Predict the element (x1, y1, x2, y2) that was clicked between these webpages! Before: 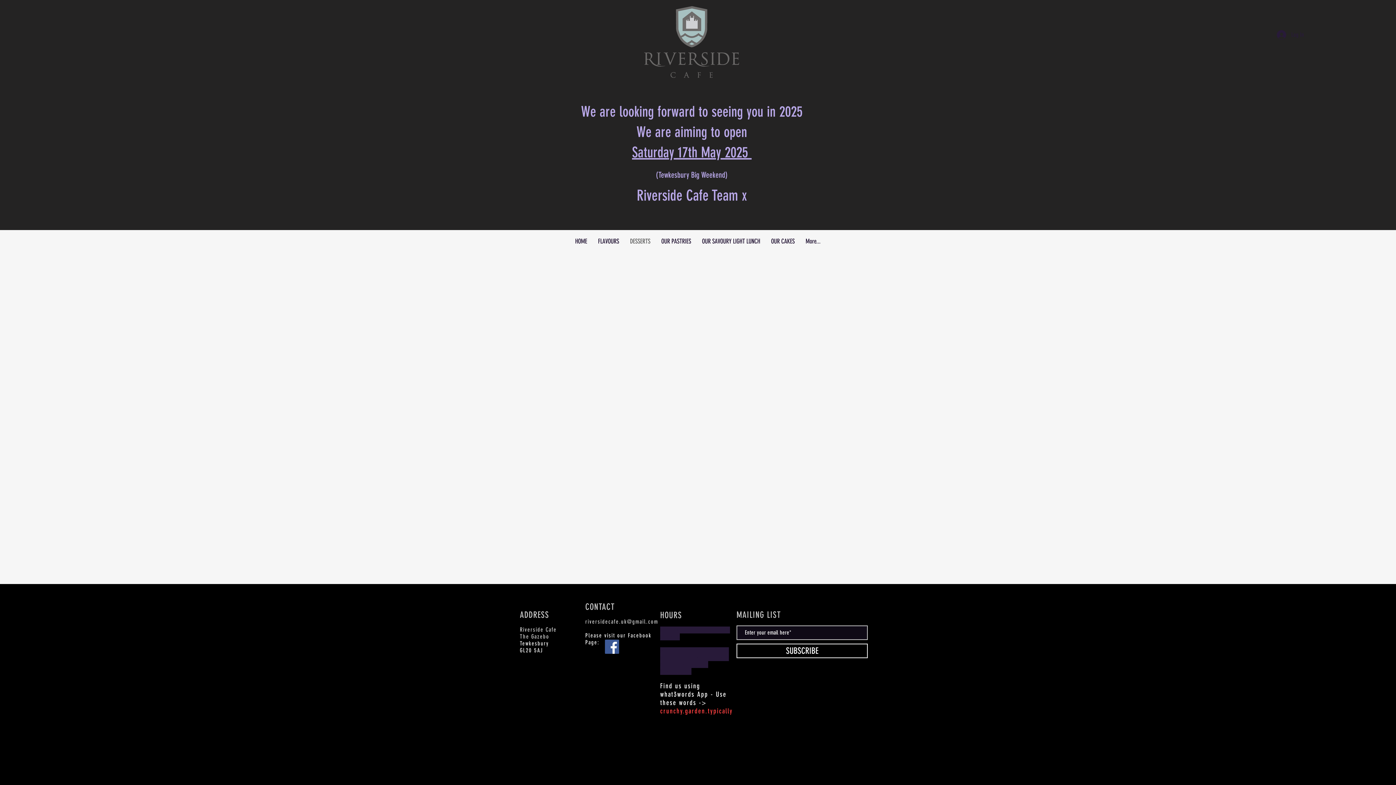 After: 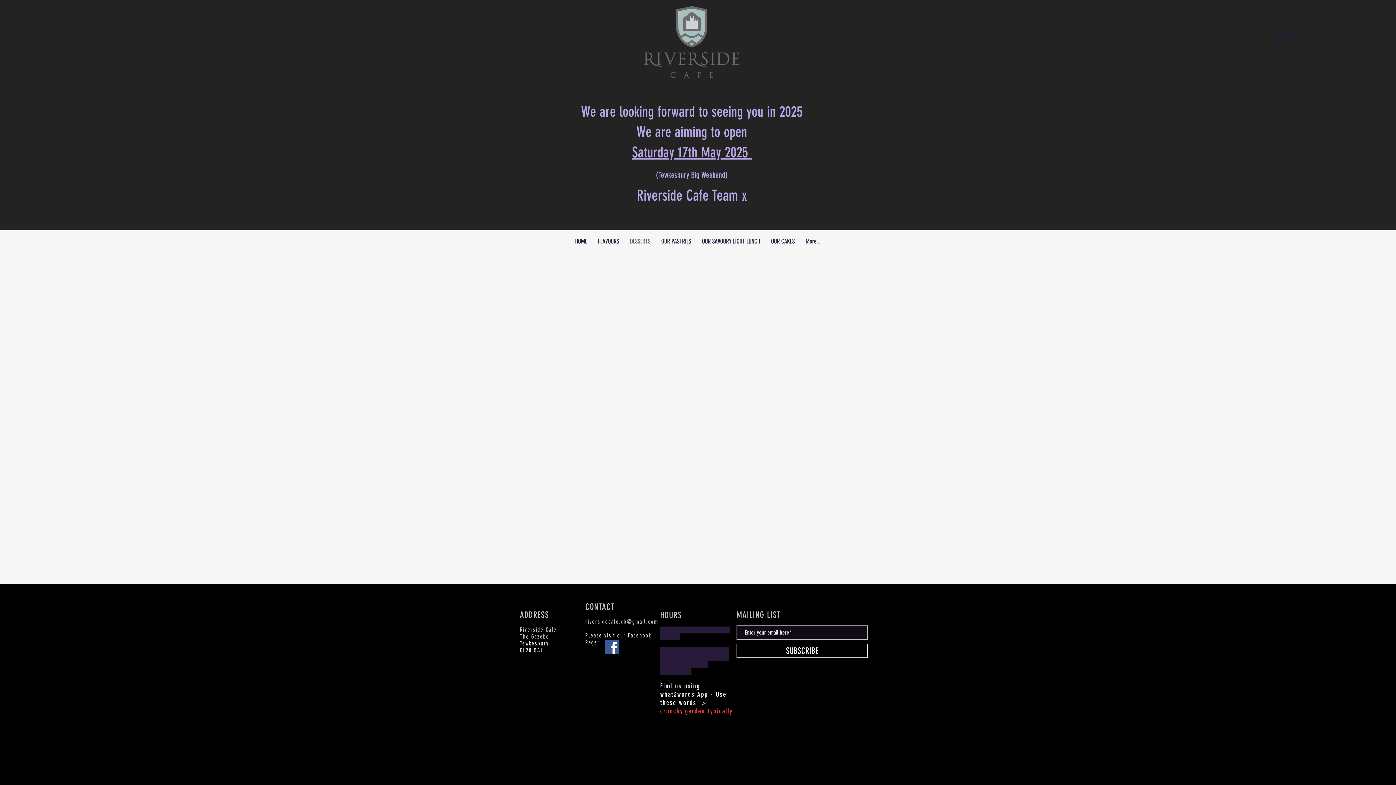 Action: bbox: (624, 237, 656, 246) label: DESSERTS